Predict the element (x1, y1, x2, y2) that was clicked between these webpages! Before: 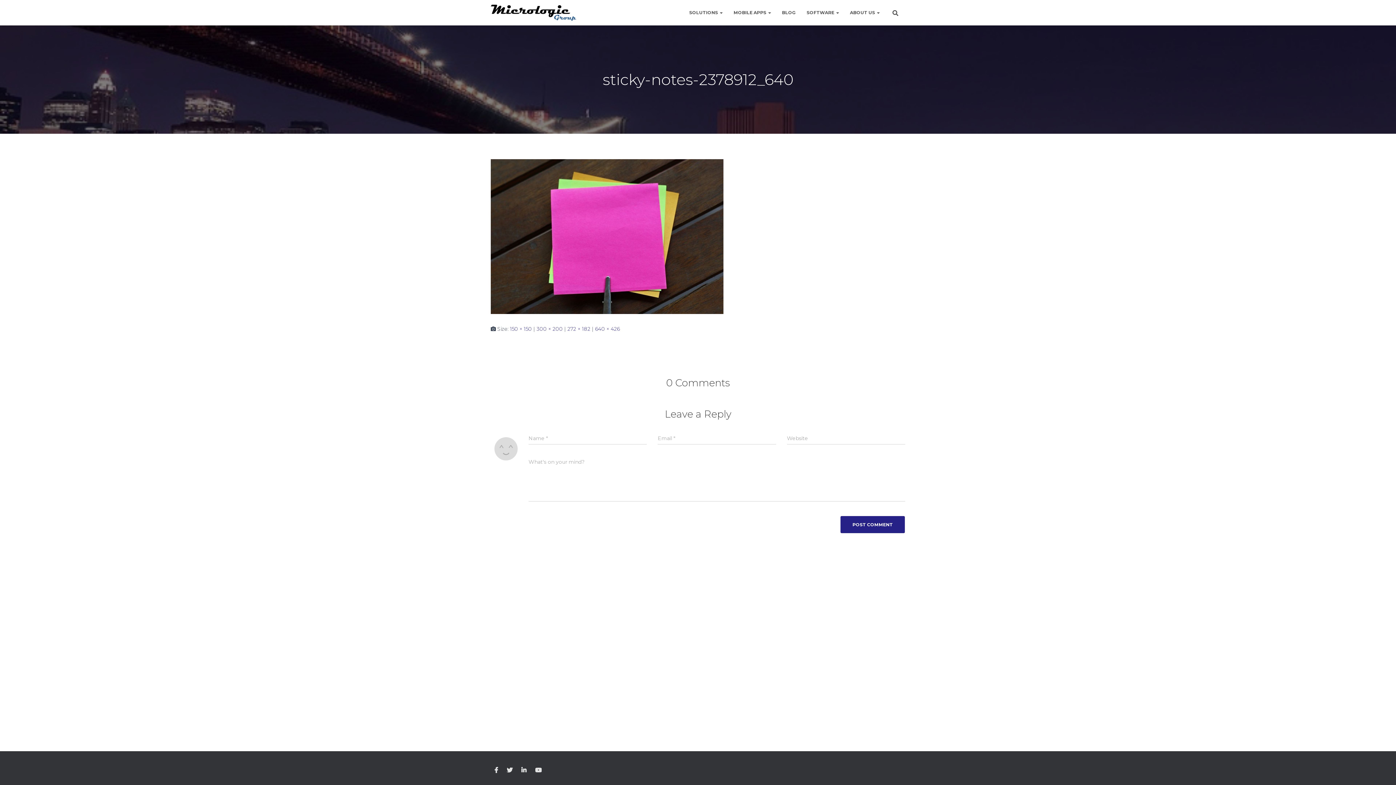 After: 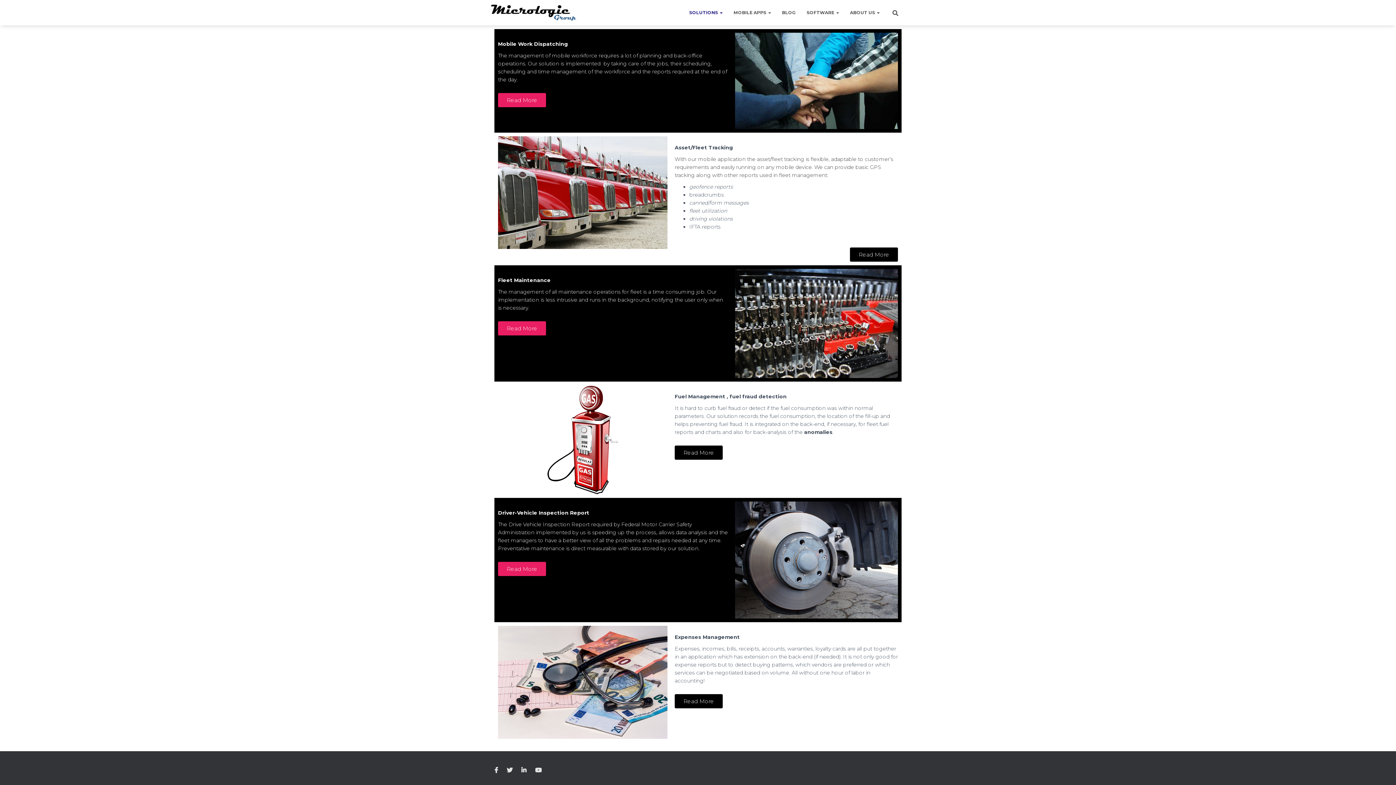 Action: label: SOLUTIONS  bbox: (684, 3, 728, 21)